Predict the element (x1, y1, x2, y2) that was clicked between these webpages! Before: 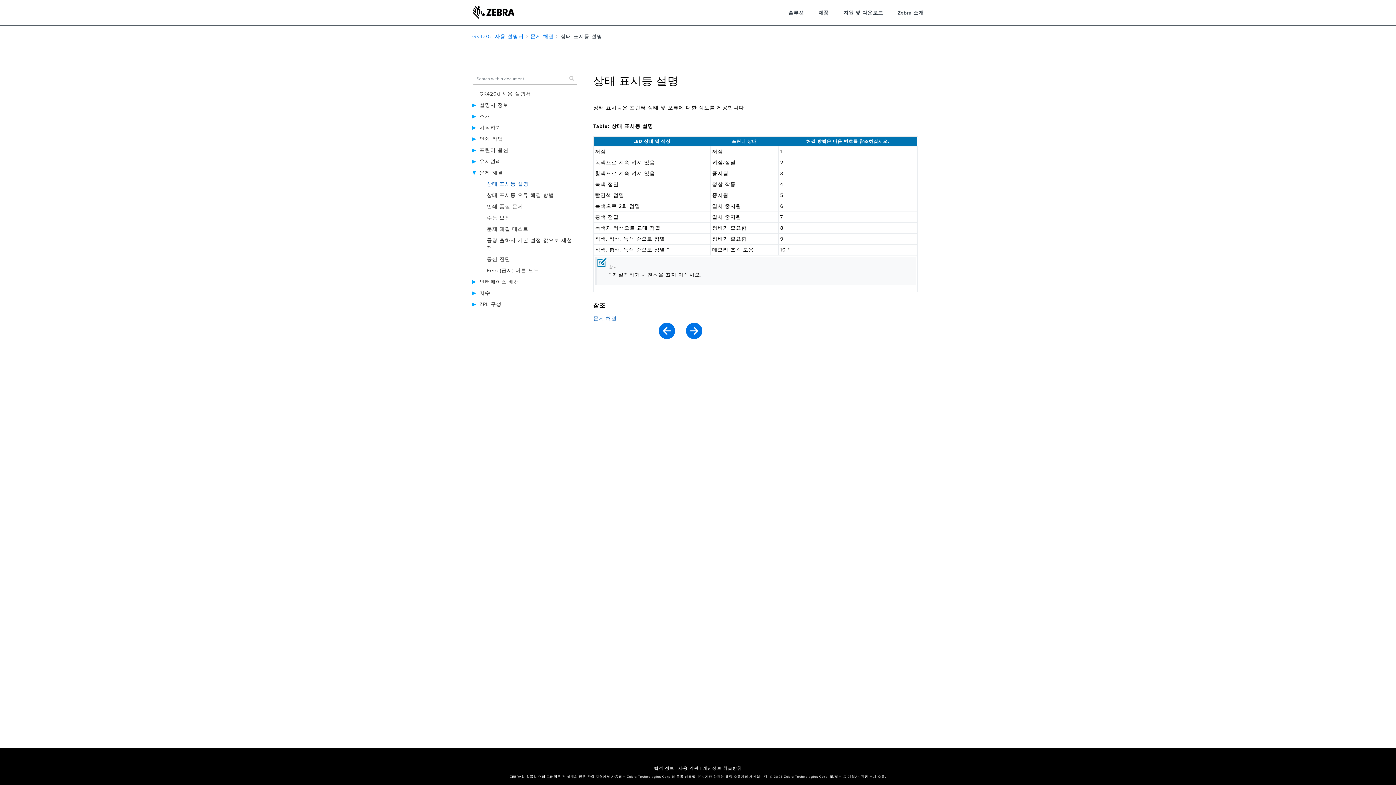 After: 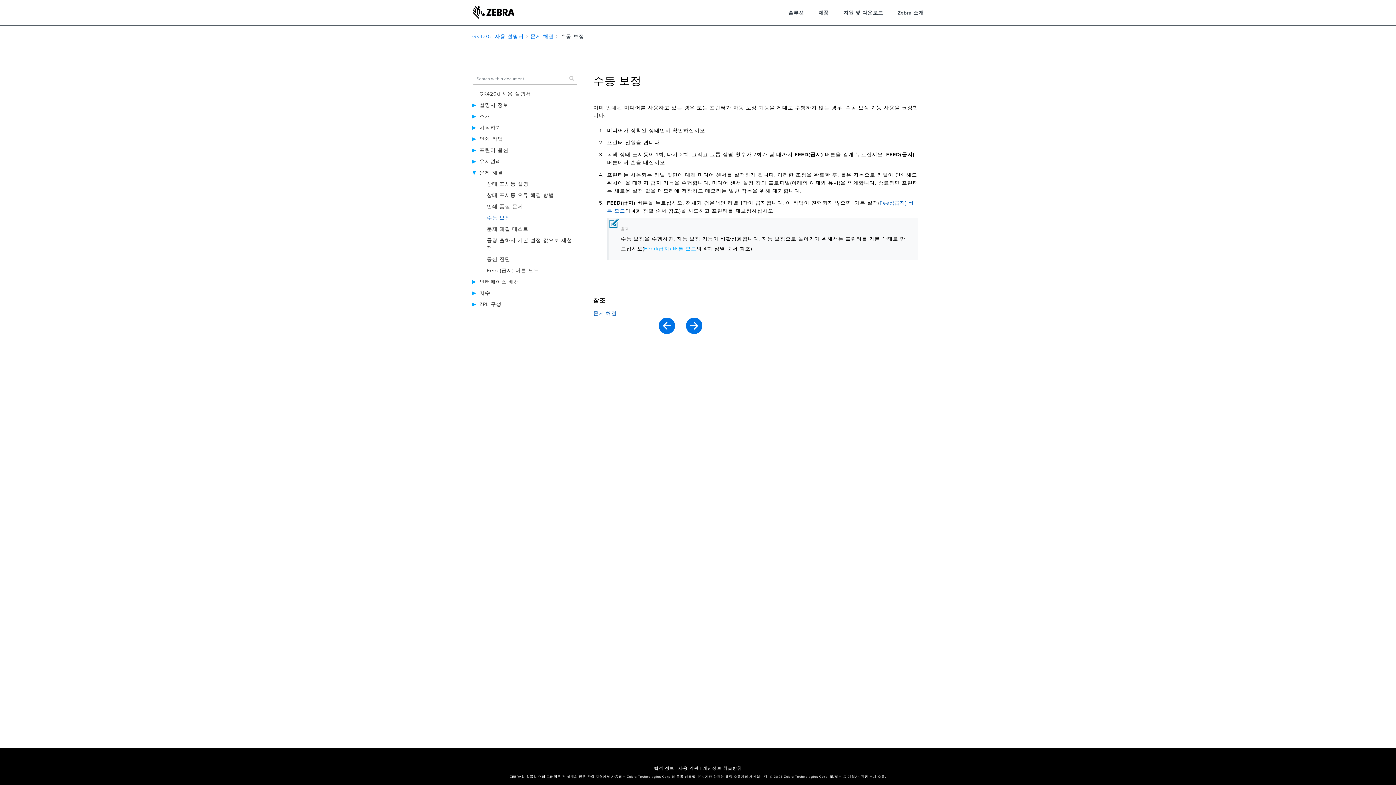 Action: label: 수동 보정 bbox: (486, 214, 510, 221)